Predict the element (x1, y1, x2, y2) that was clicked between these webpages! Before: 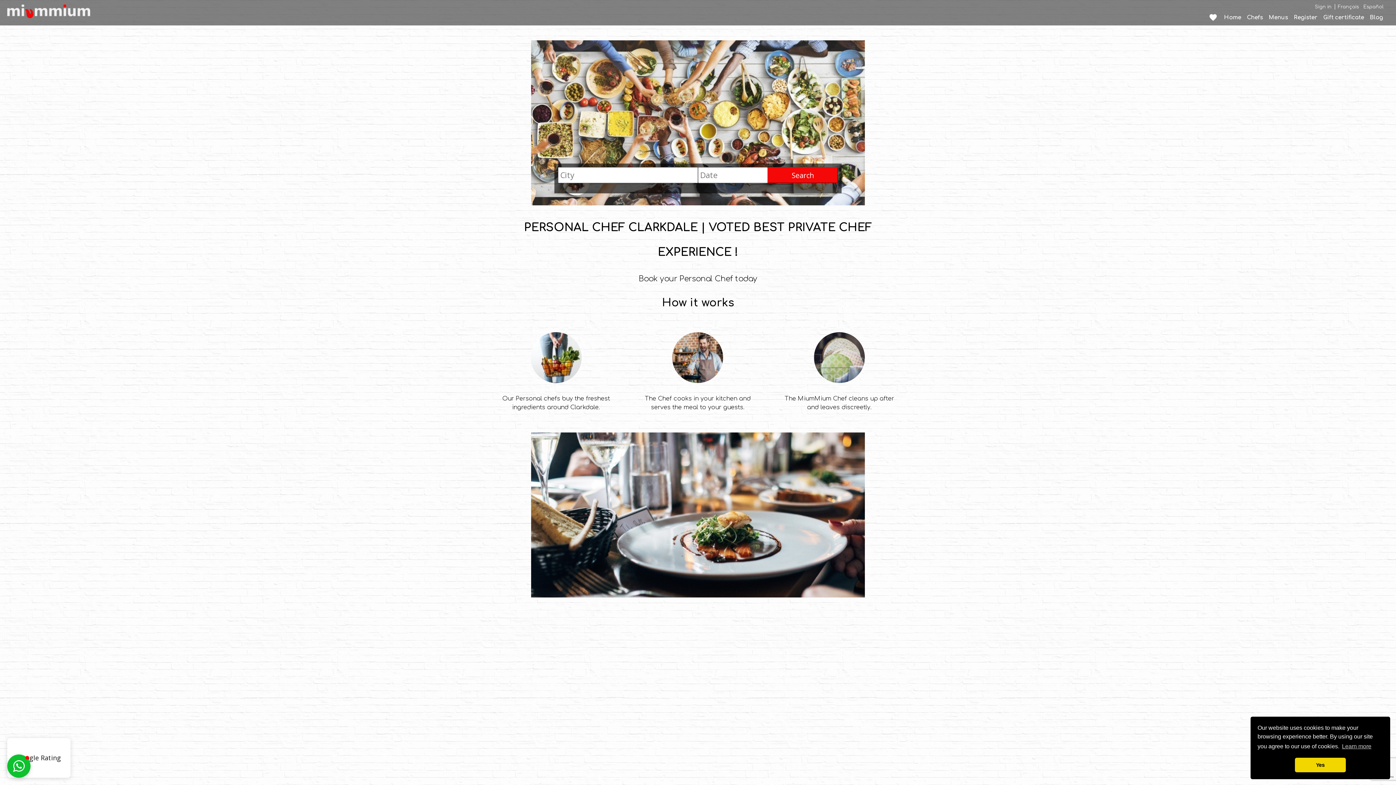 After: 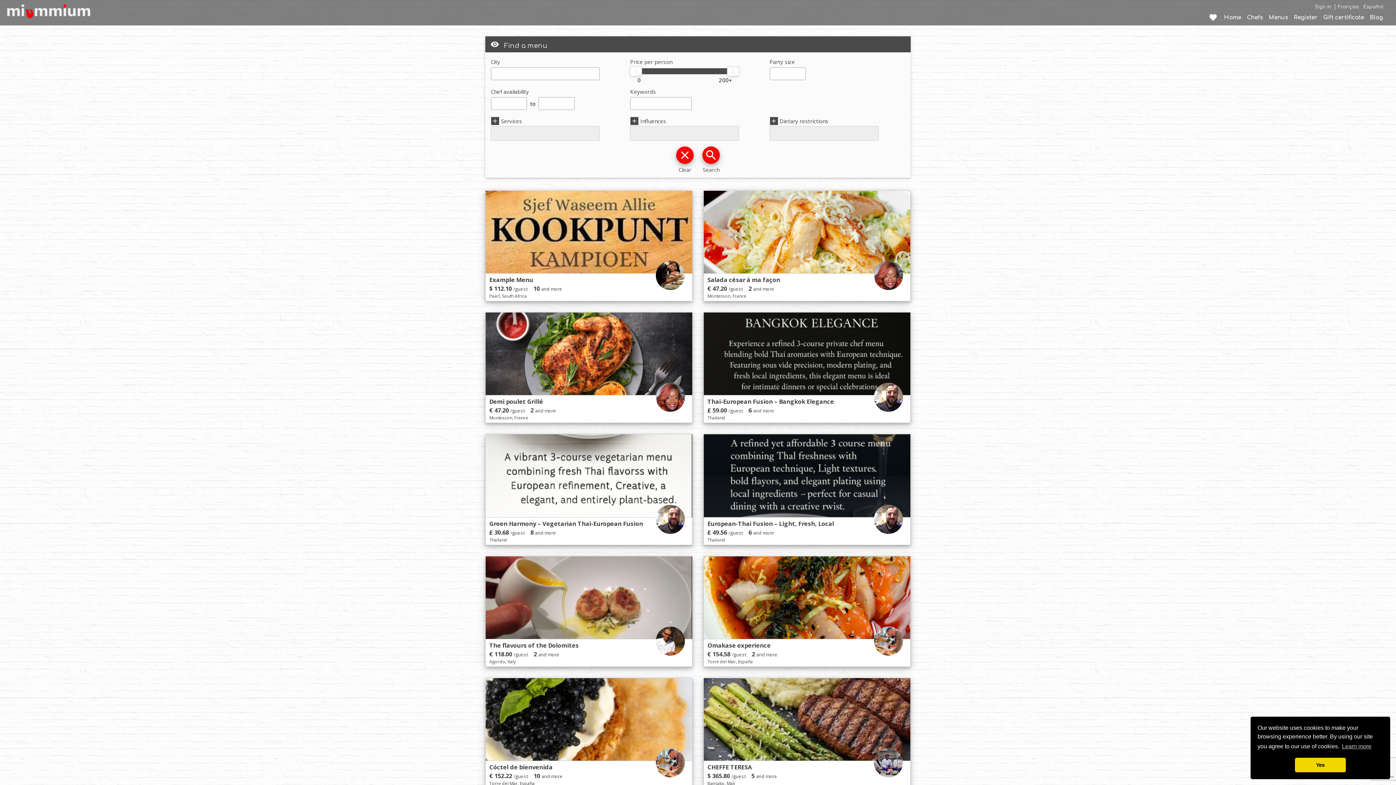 Action: bbox: (1266, 13, 1291, 22) label: Menus